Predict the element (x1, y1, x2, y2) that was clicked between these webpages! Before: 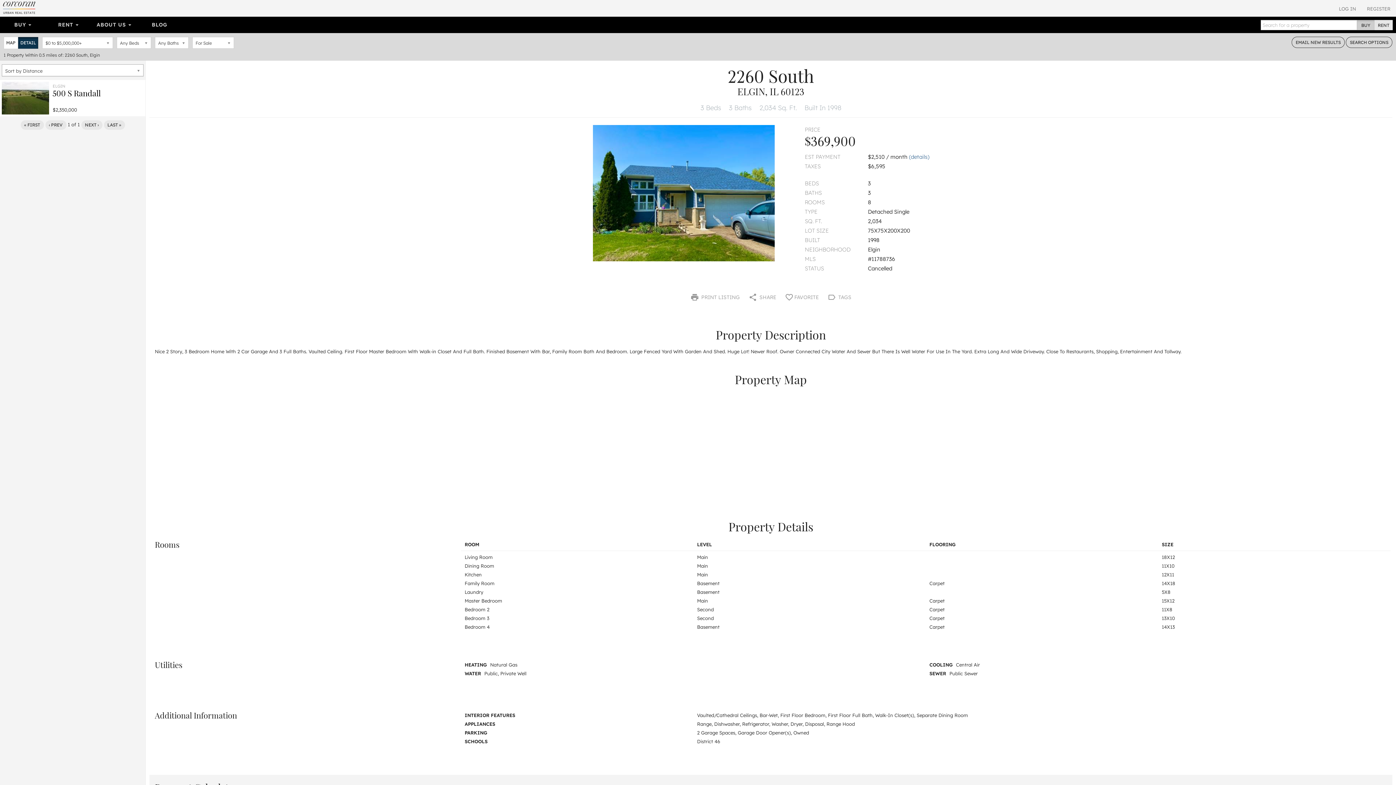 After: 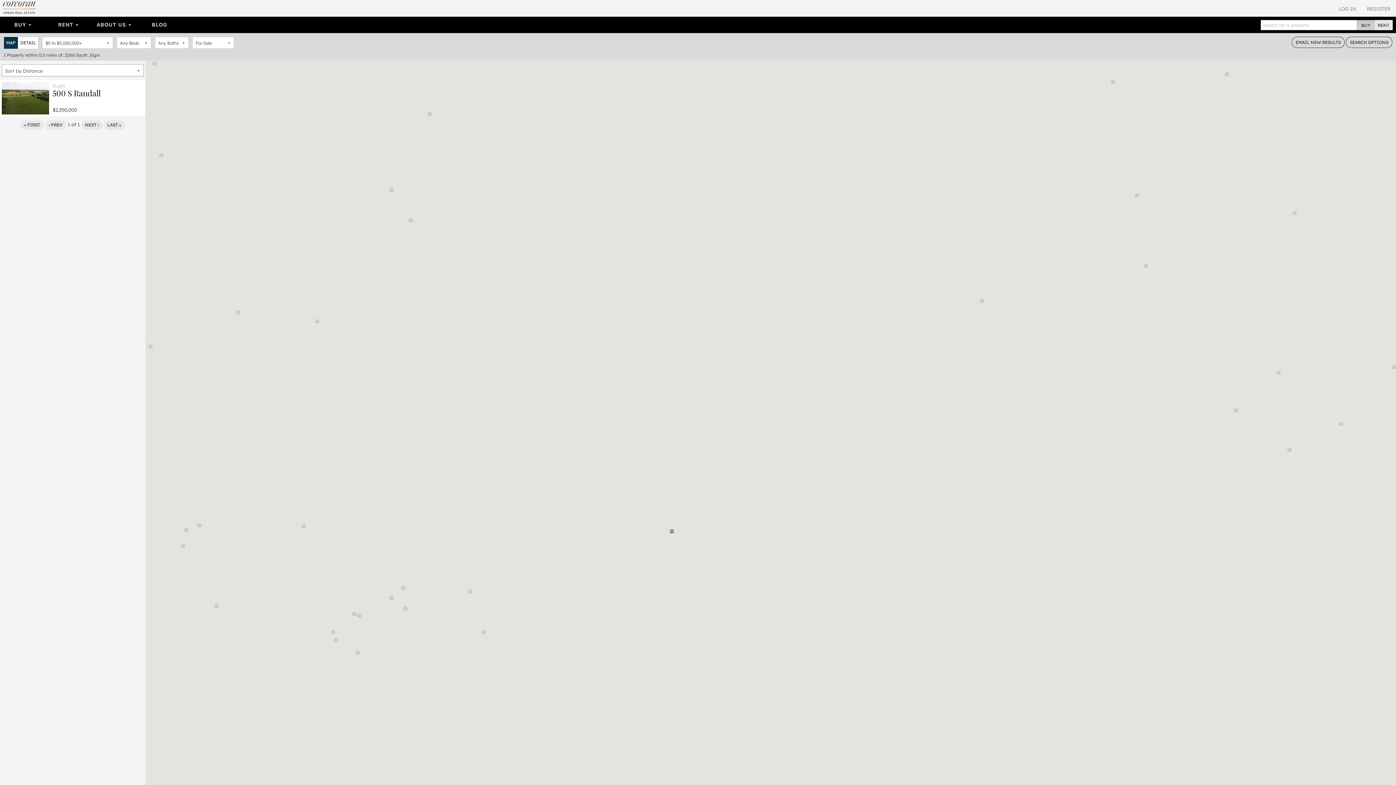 Action: label: MAP bbox: (3, 36, 18, 49)